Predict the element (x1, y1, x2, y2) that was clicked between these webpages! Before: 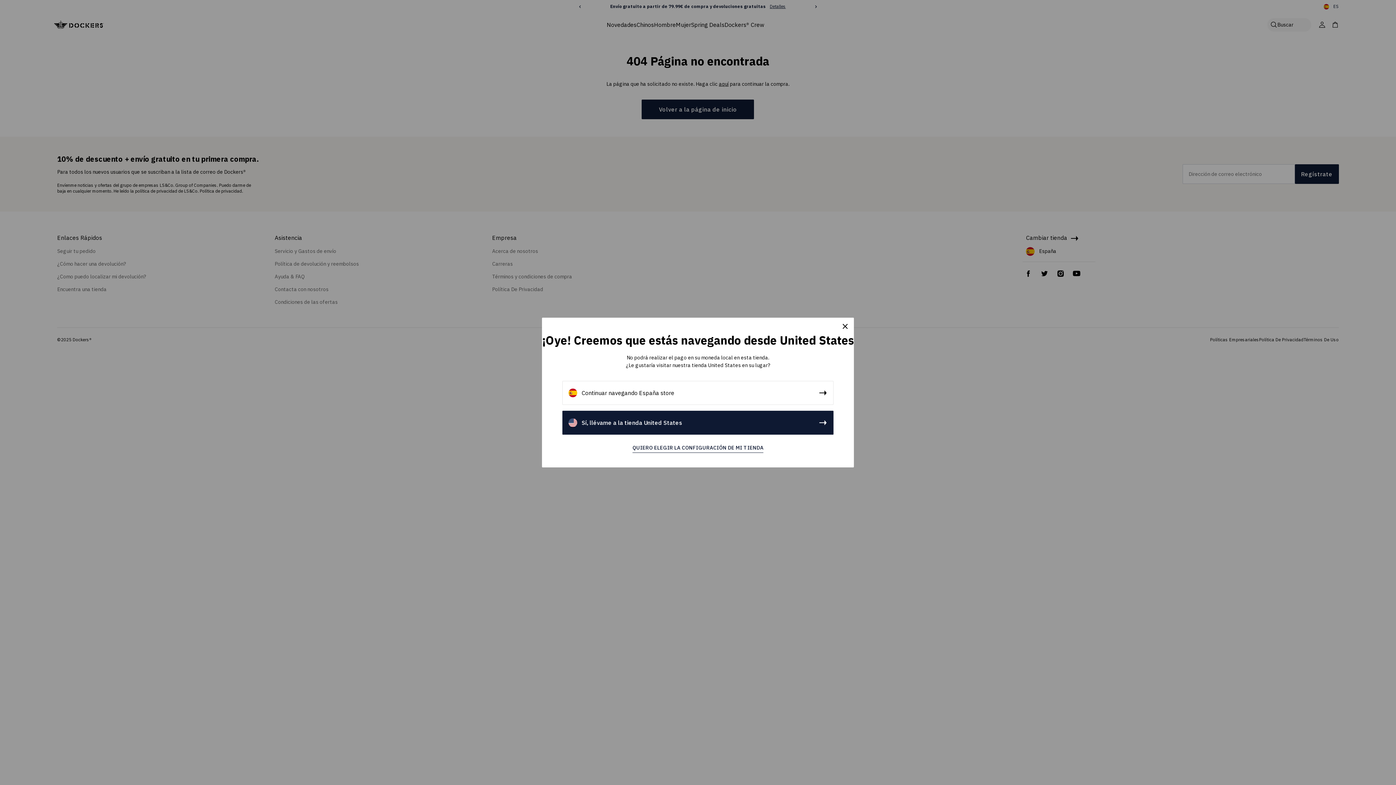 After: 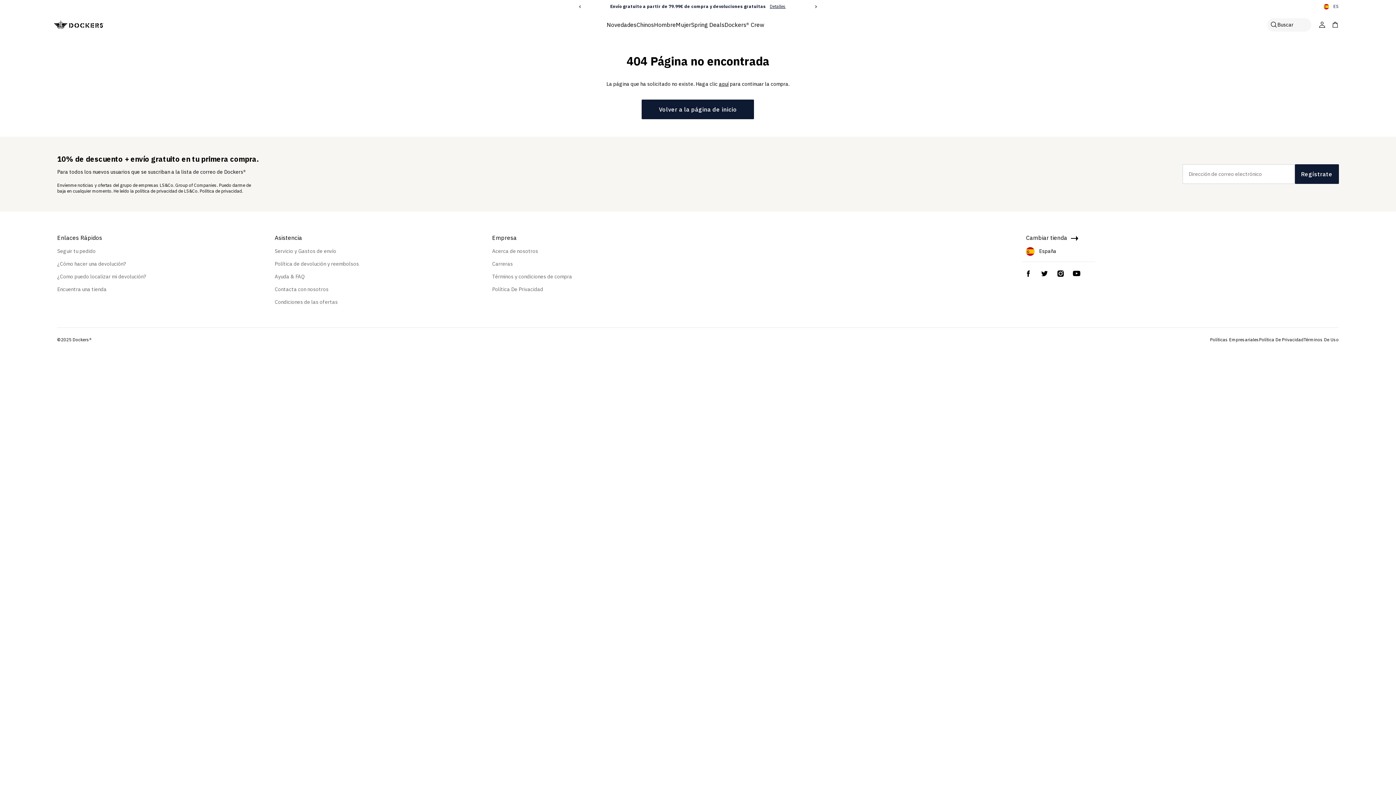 Action: label: Continuar navegando España store bbox: (562, 381, 833, 405)